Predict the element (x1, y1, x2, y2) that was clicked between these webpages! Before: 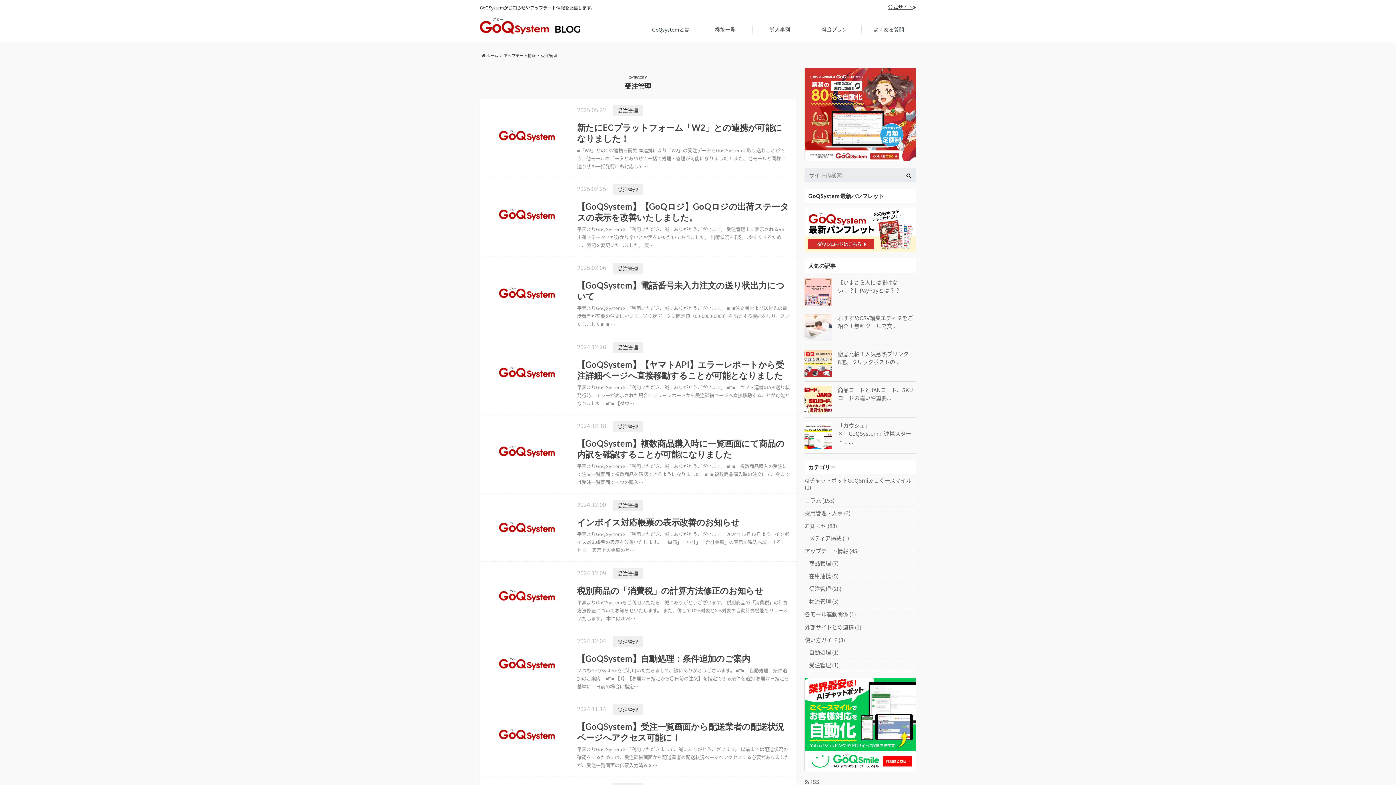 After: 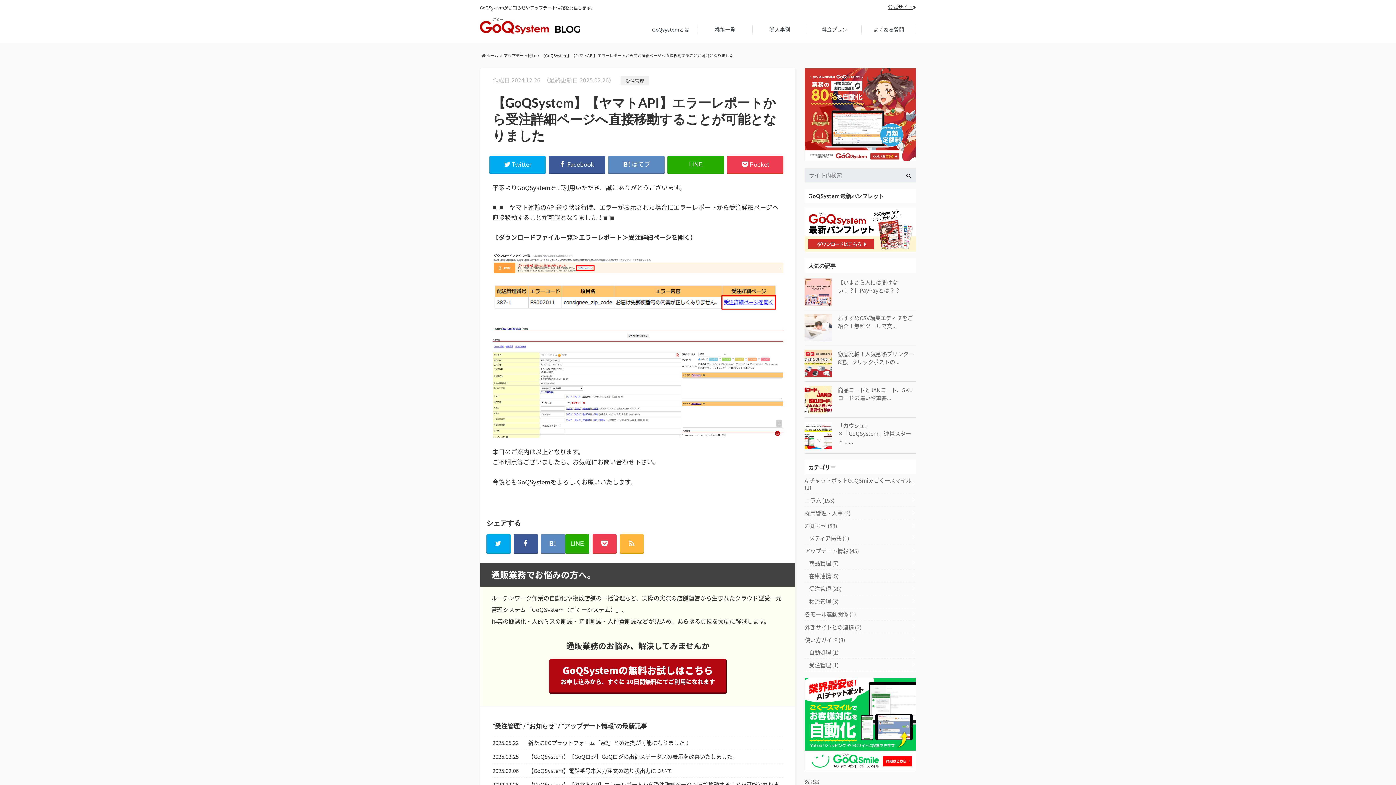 Action: label: 2024.12.26 受注管理

【GoQSystem】【ヤマトAPI】エラーレポートから受注詳細ページへ直接移動することが可能となりました

平素よりGoQSystemをご利用いただき、誠にありがとうございます。 ■□■　ヤマト運輸のAPI送り状発行時、エラーが表示された場合にエラーレポートから受注詳細ページへ直接移動することが可能となりました！■□■ 【ダウ… bbox: (480, 336, 796, 415)